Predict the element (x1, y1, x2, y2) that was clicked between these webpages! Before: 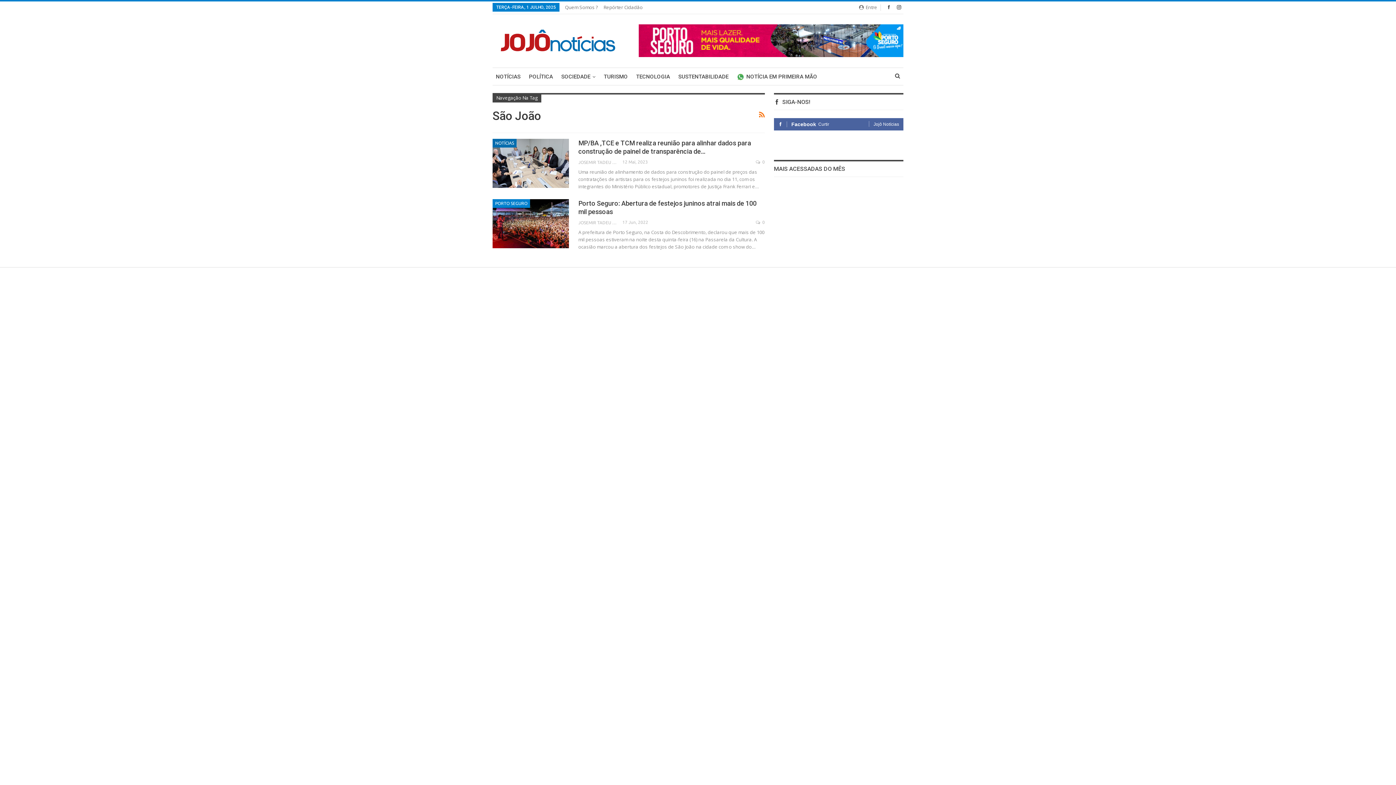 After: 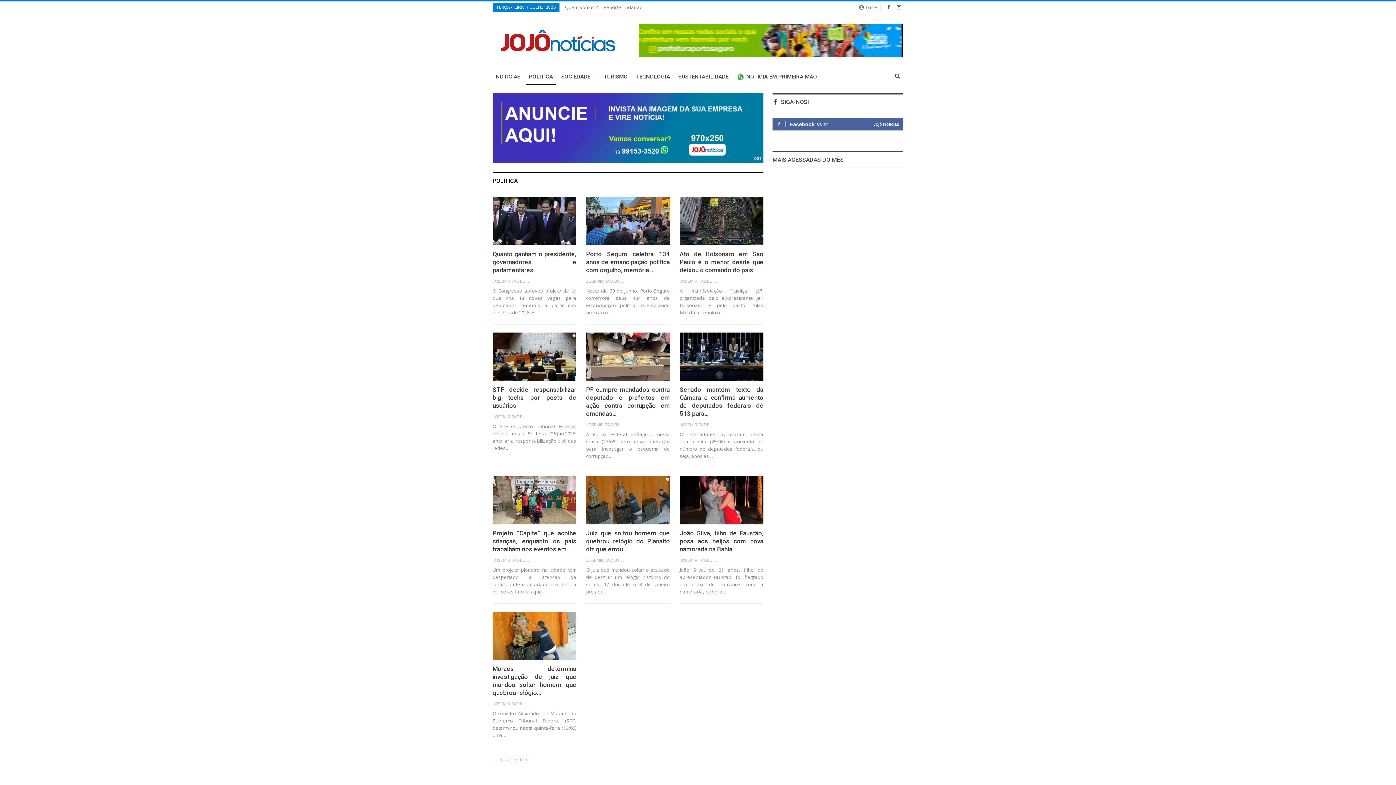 Action: bbox: (525, 68, 556, 85) label: POLÍTICA